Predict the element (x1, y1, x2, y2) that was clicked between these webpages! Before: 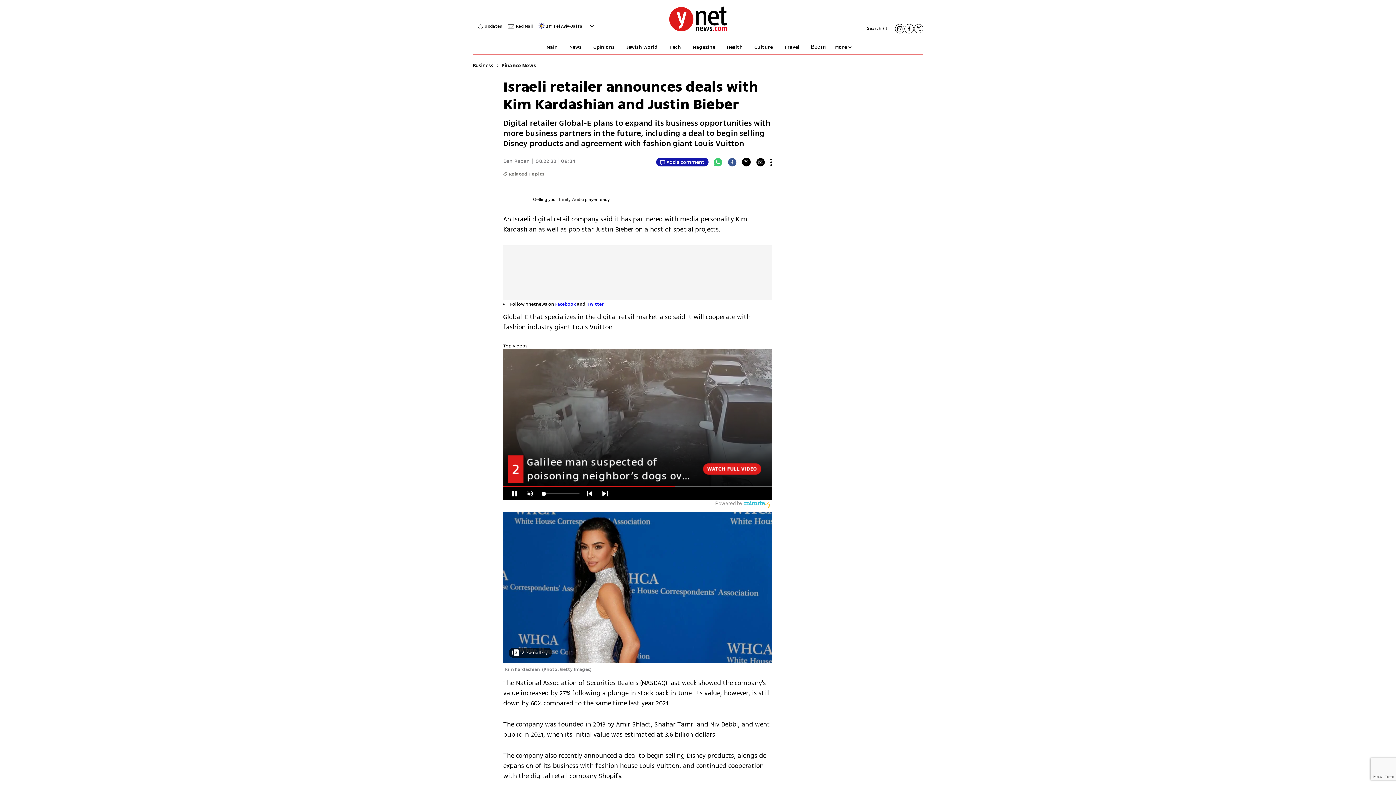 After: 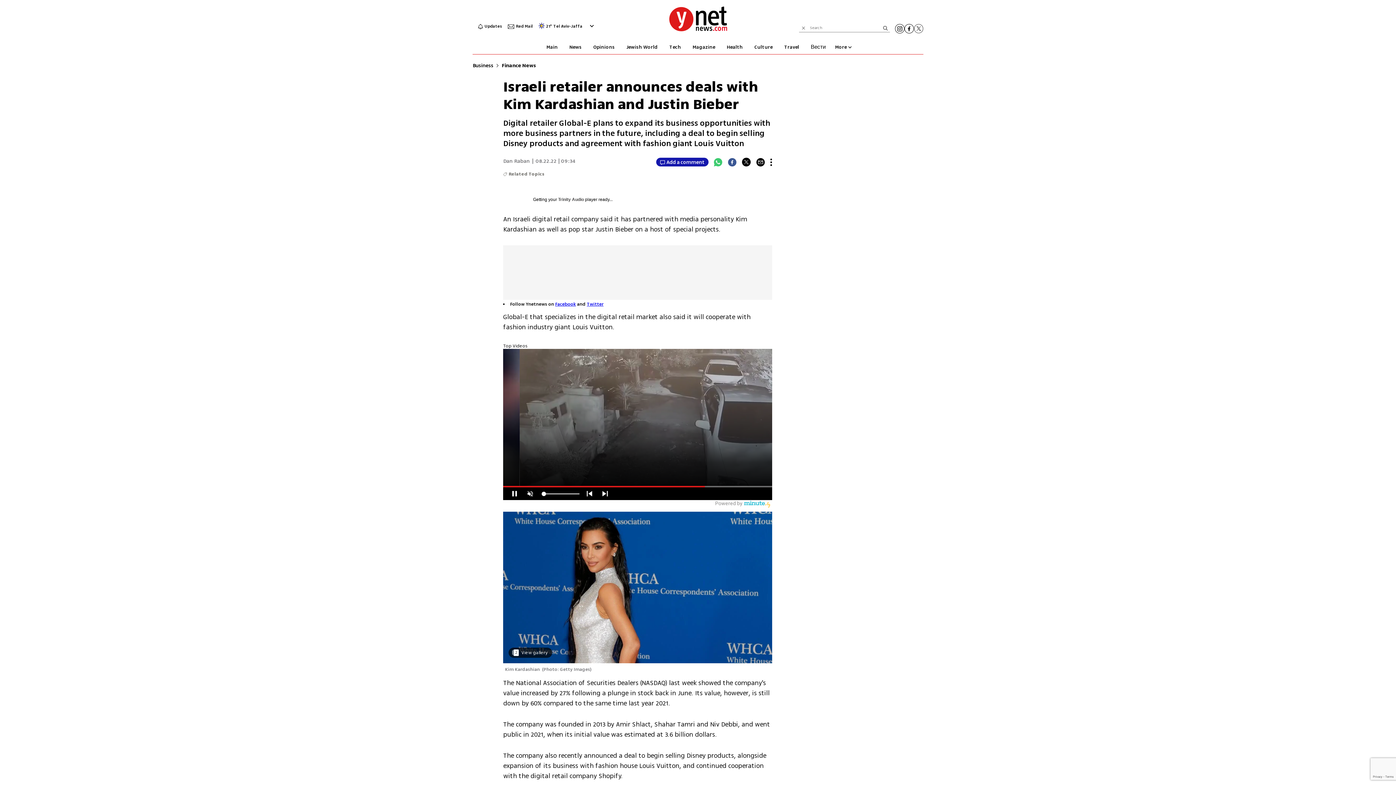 Action: bbox: (865, 23, 890, 33) label: Search